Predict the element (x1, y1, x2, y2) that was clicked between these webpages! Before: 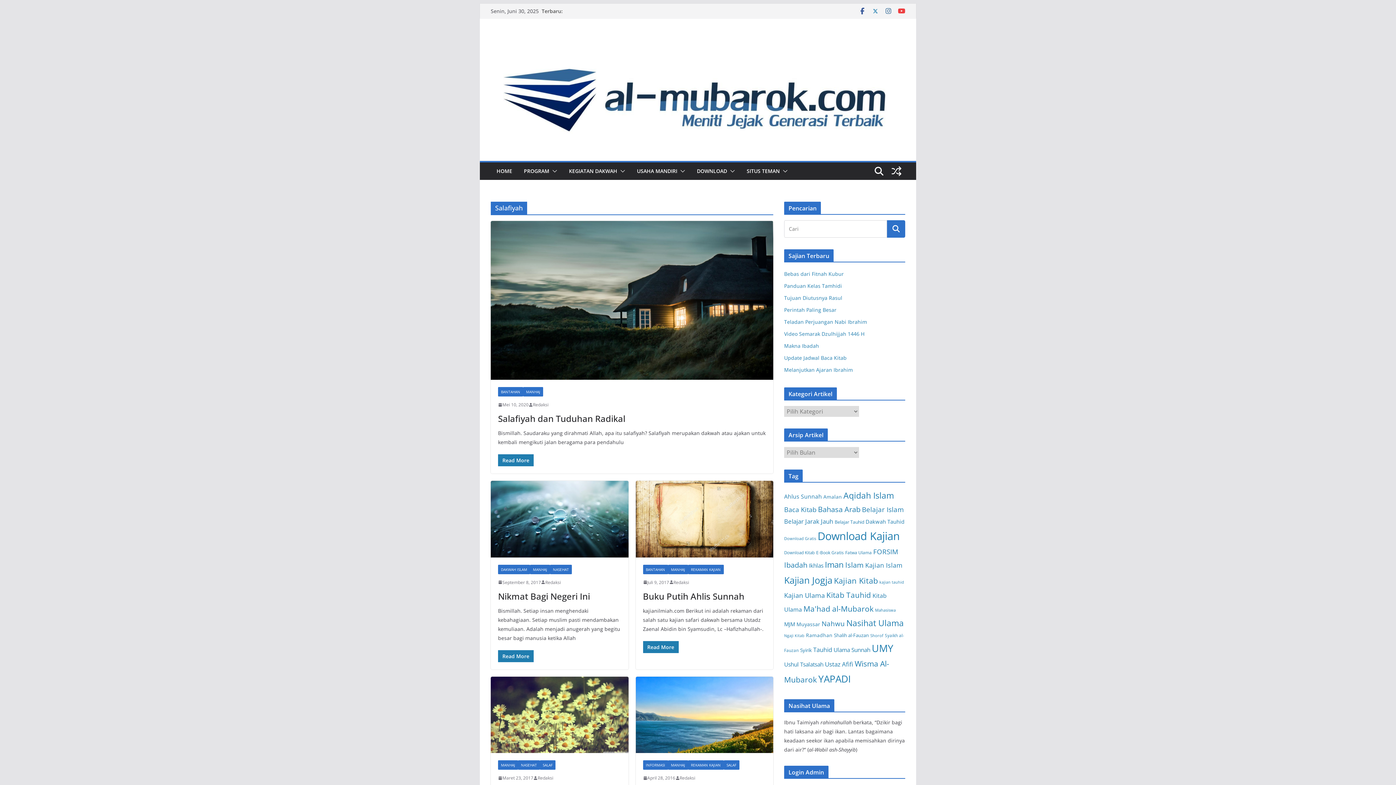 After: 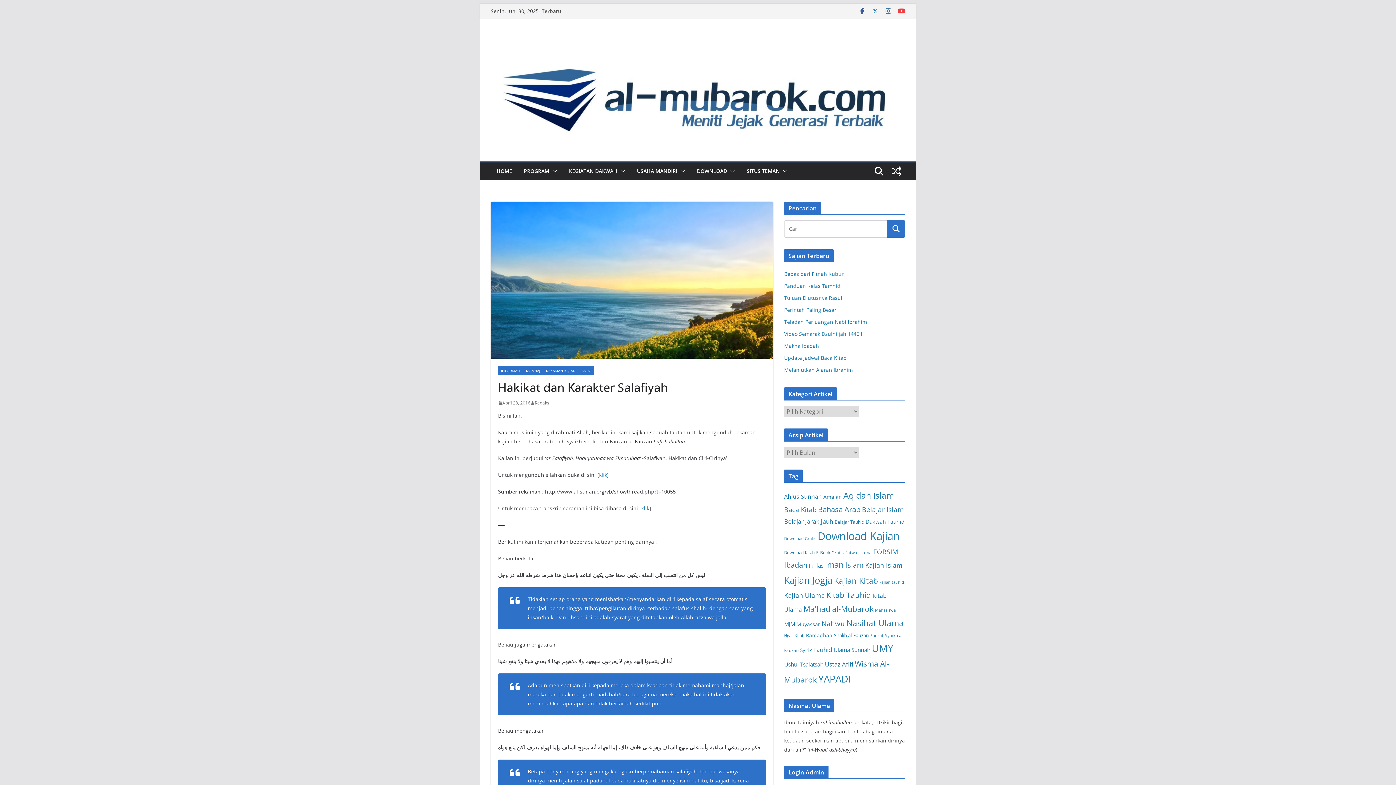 Action: label: April 28, 2016 bbox: (643, 774, 675, 782)